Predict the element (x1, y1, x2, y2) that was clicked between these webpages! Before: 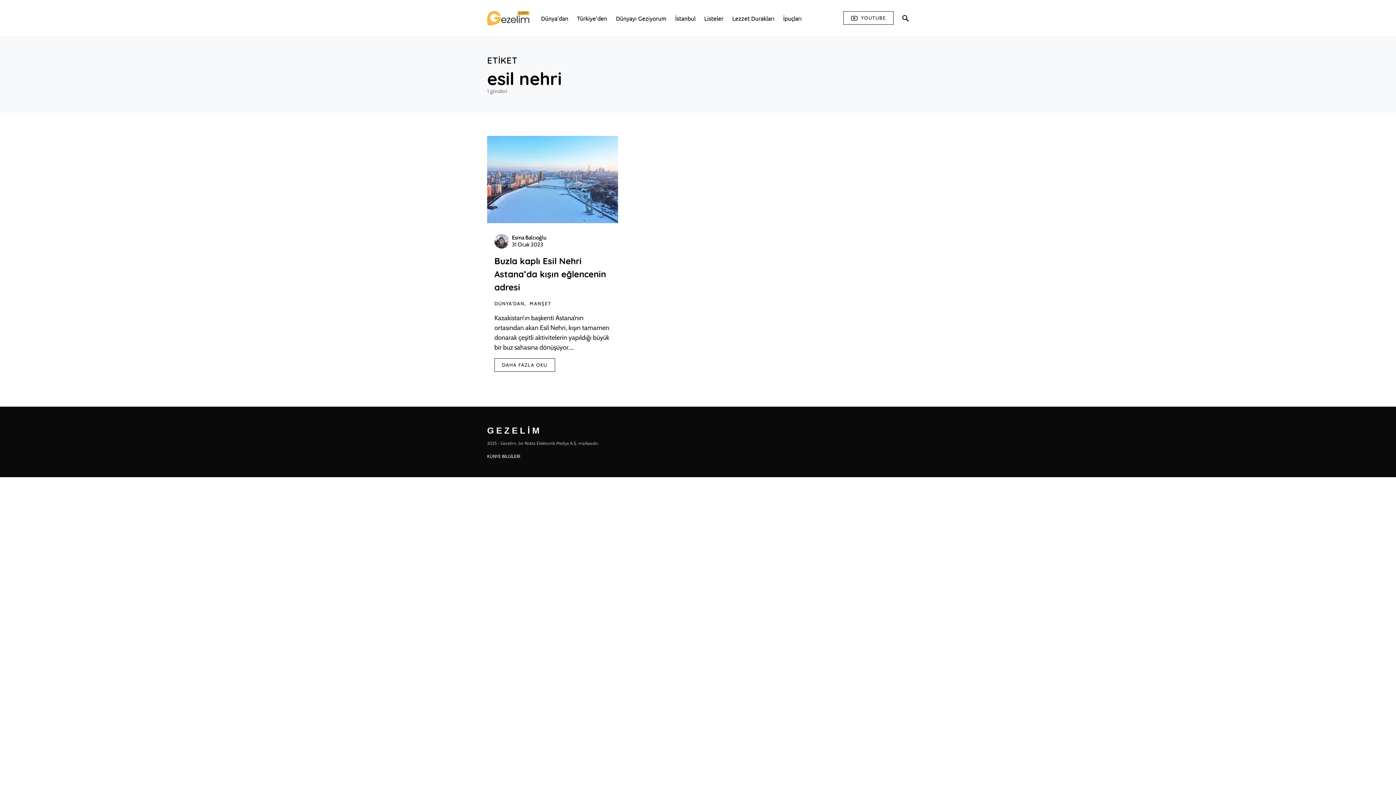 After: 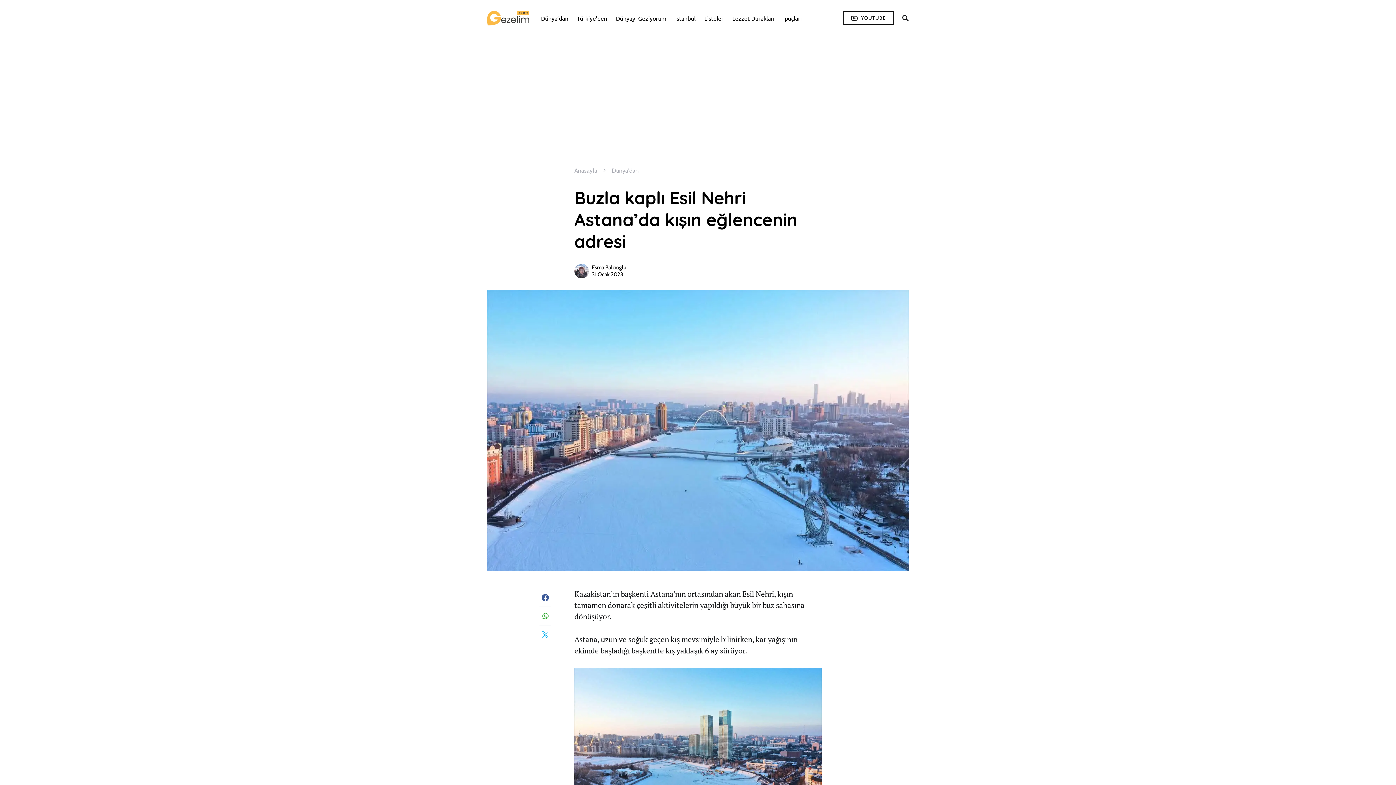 Action: bbox: (494, 281, 610, 292) label: Buzla kaplı Esil Nehri Astana’da kışın eğlencenin adresi